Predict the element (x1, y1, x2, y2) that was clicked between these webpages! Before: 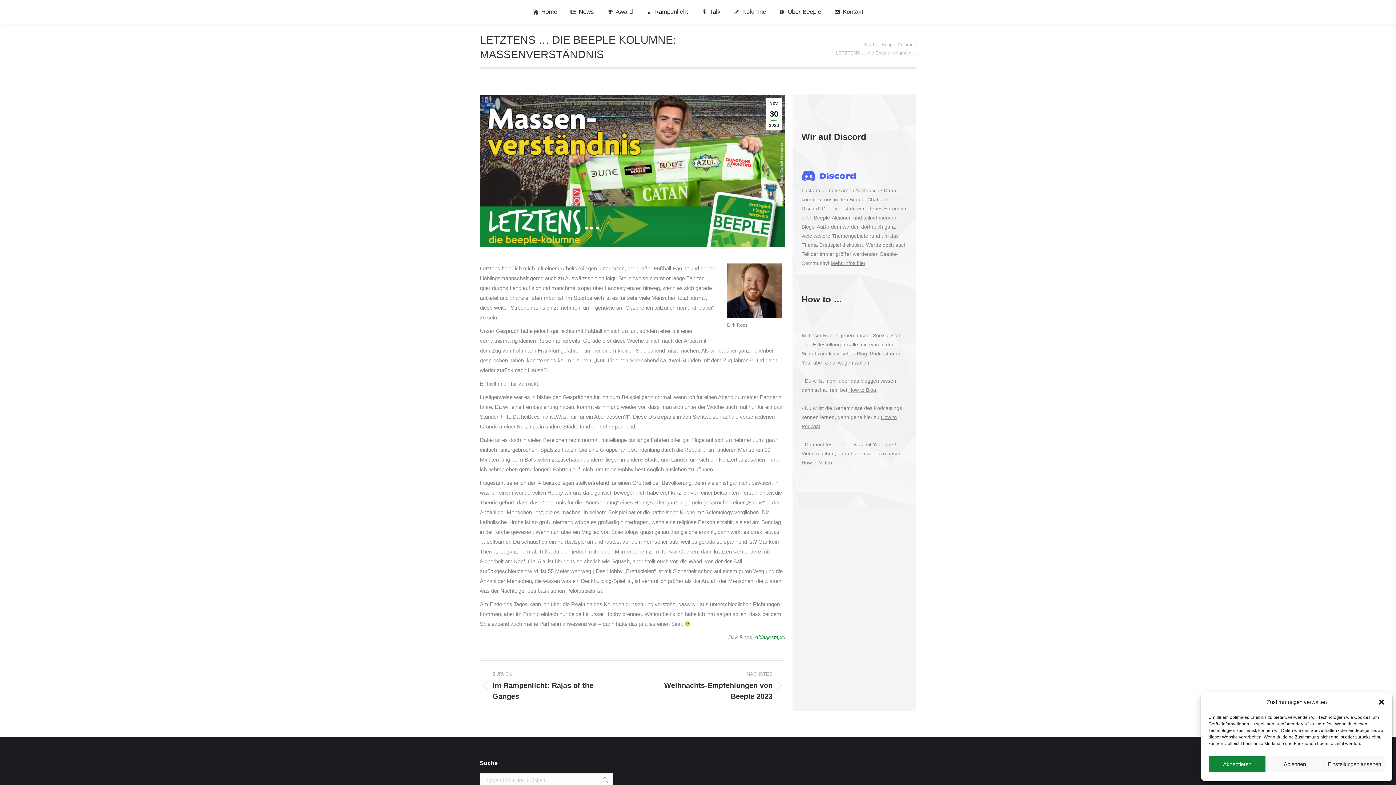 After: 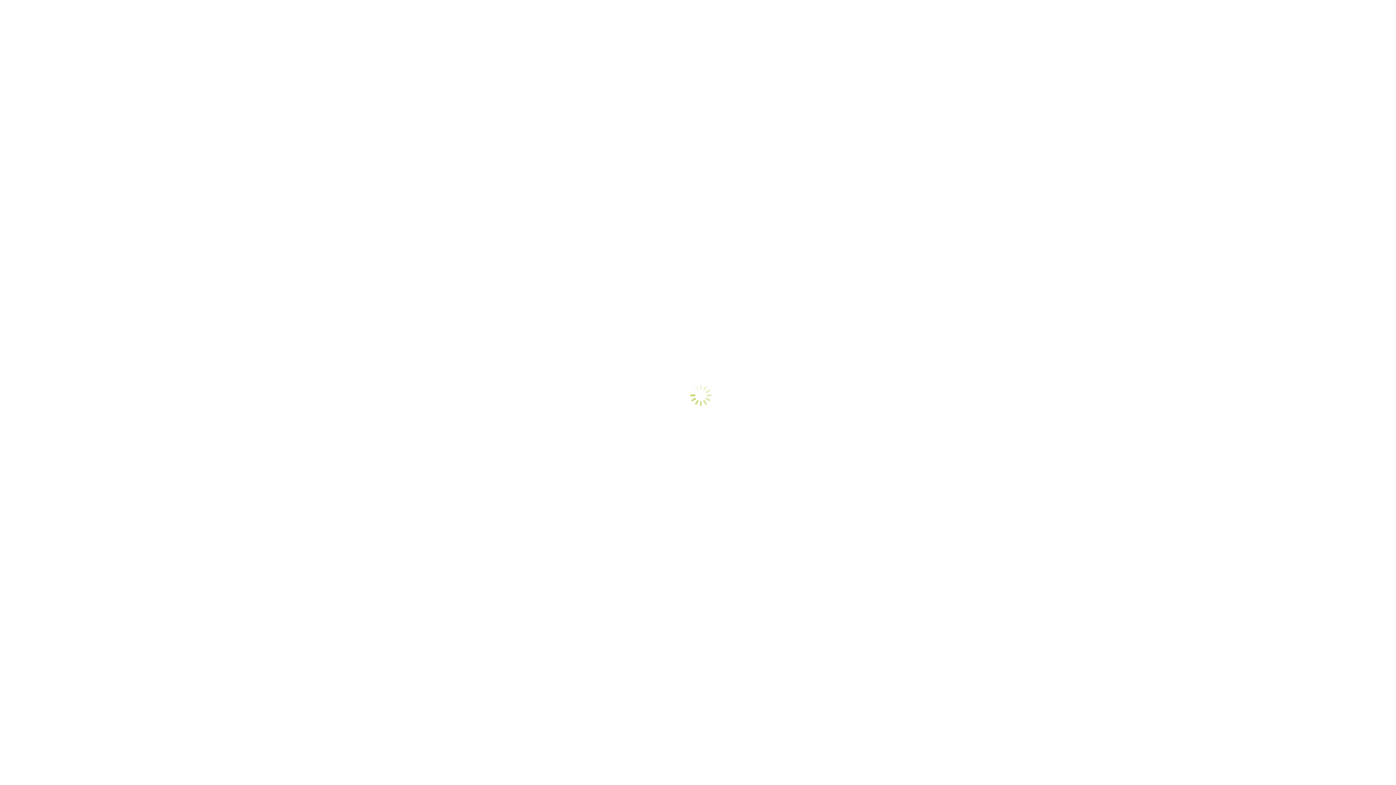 Action: bbox: (732, 6, 767, 17) label: Kolumne